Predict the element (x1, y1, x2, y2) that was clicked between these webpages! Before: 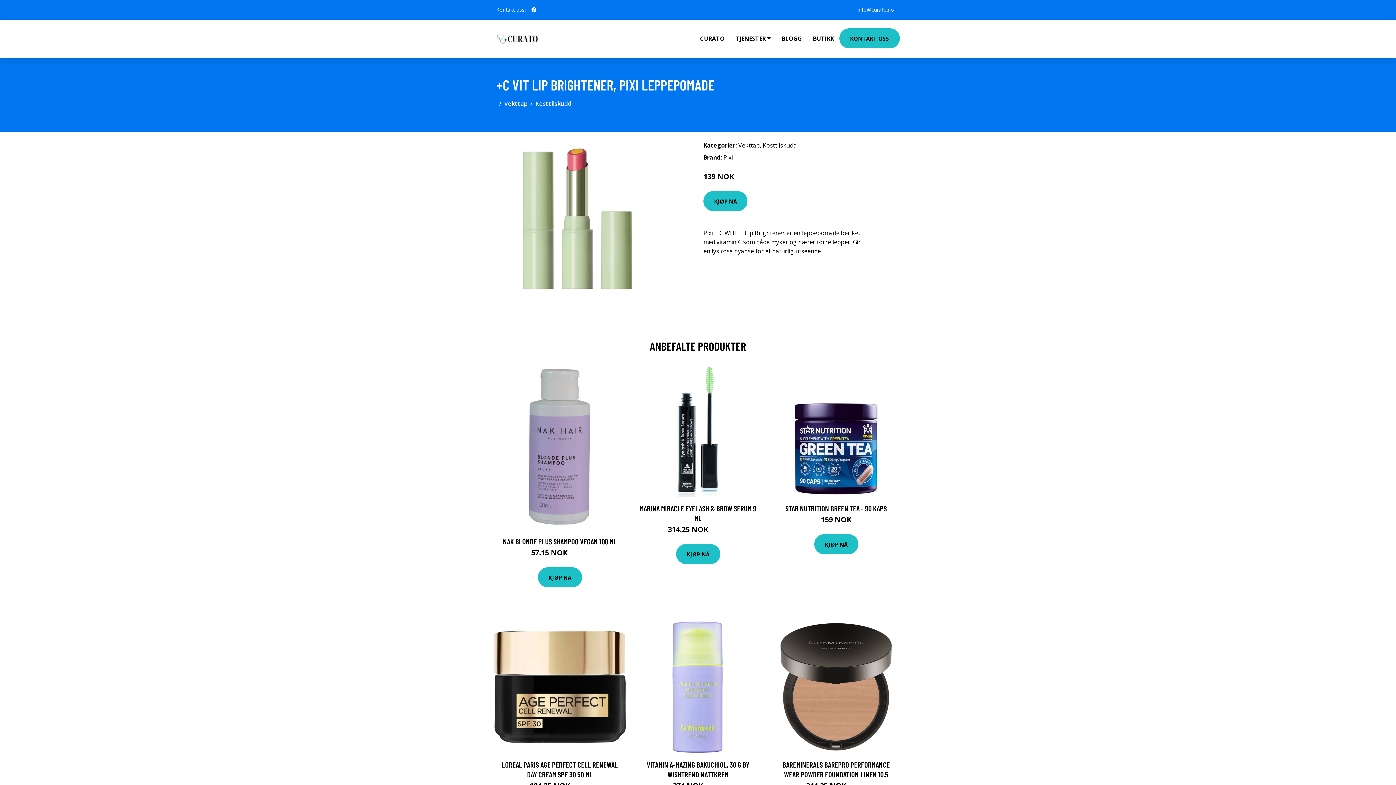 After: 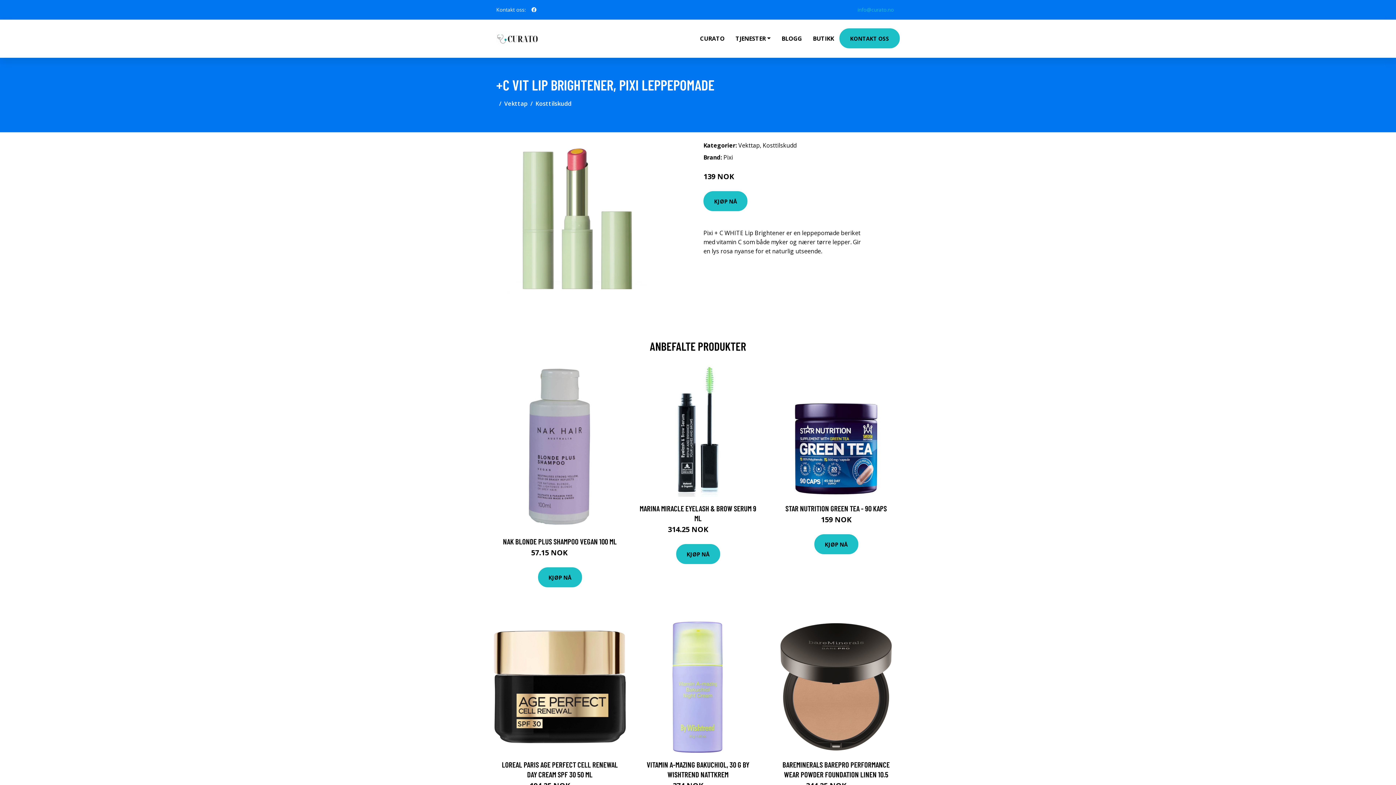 Action: bbox: (852, 6, 900, 13) label: info@curato.no